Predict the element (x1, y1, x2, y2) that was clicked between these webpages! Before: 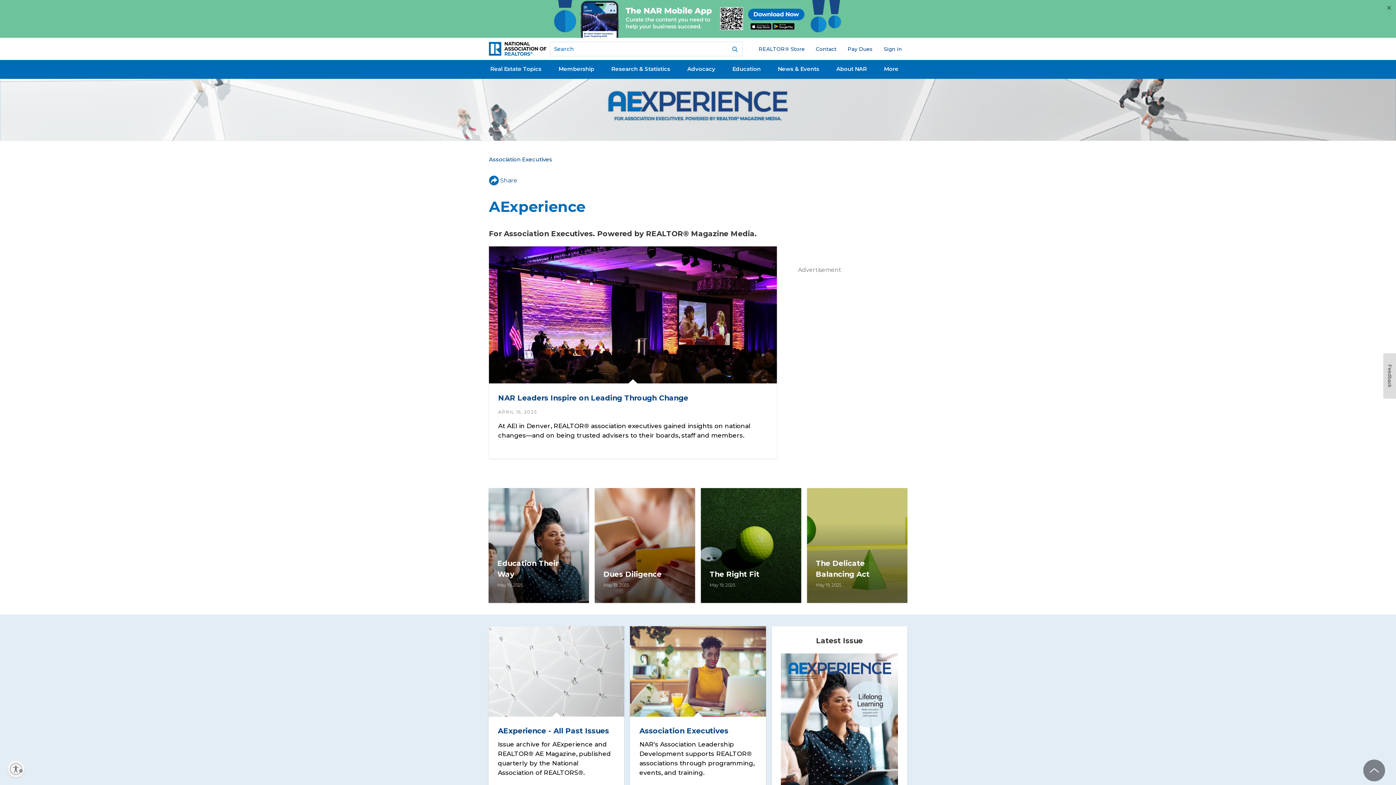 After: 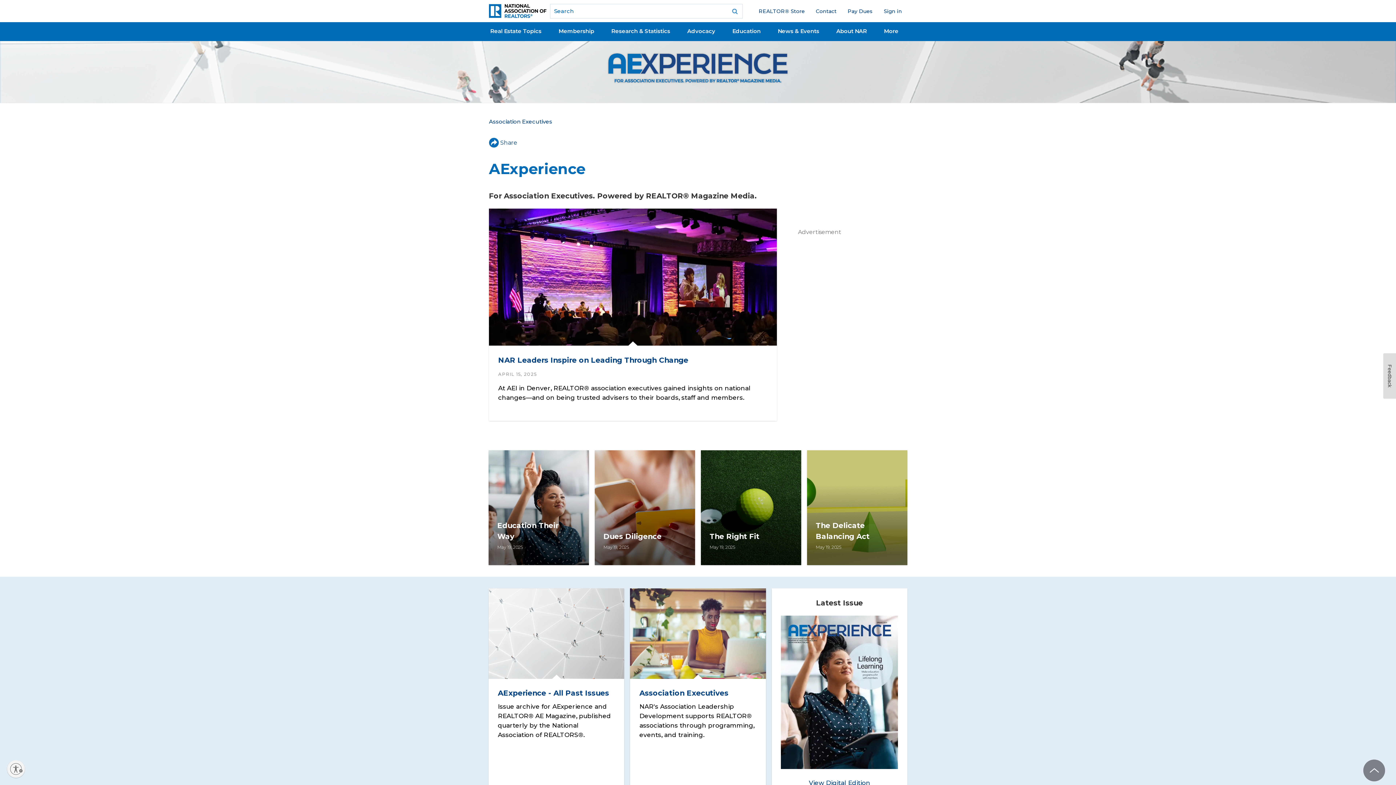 Action: bbox: (1386, 0, 1392, 14) label: ×